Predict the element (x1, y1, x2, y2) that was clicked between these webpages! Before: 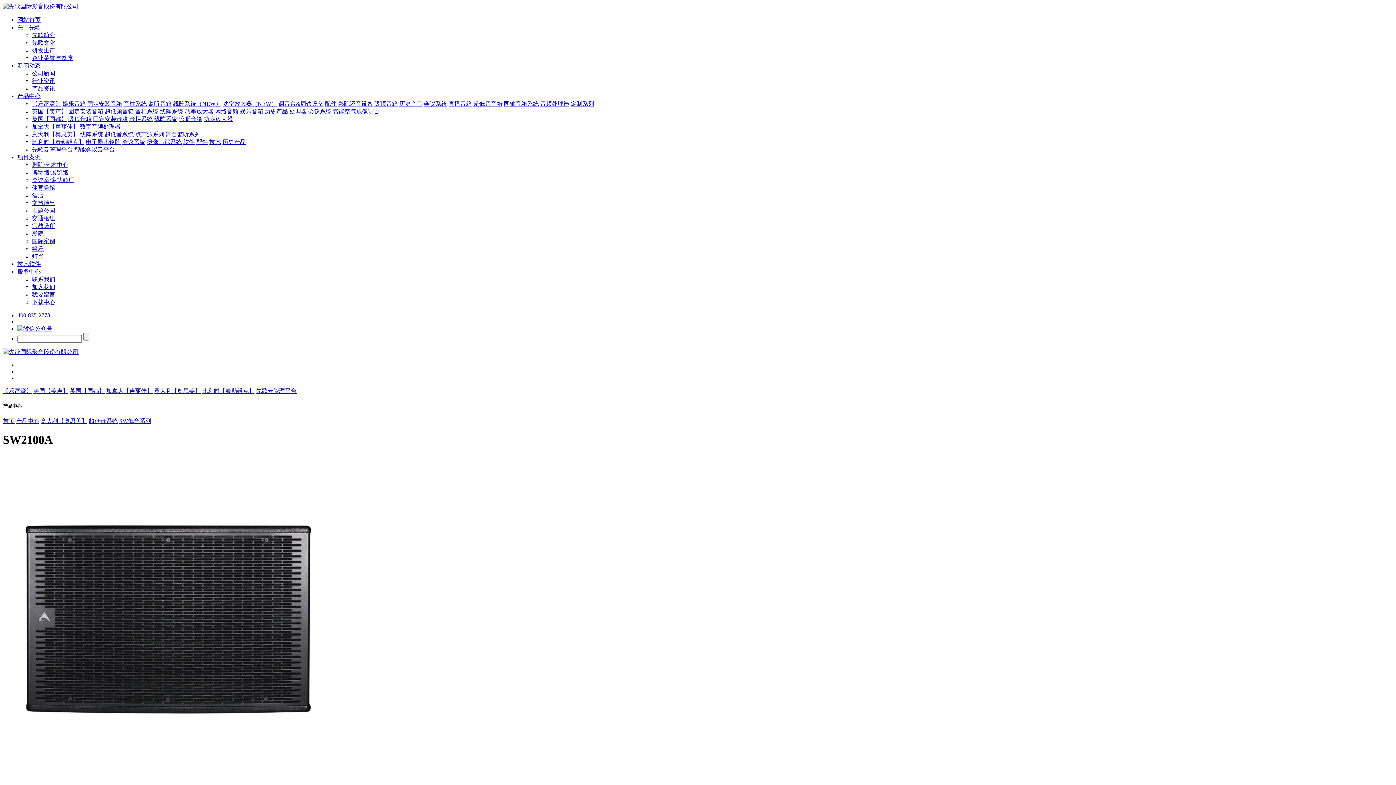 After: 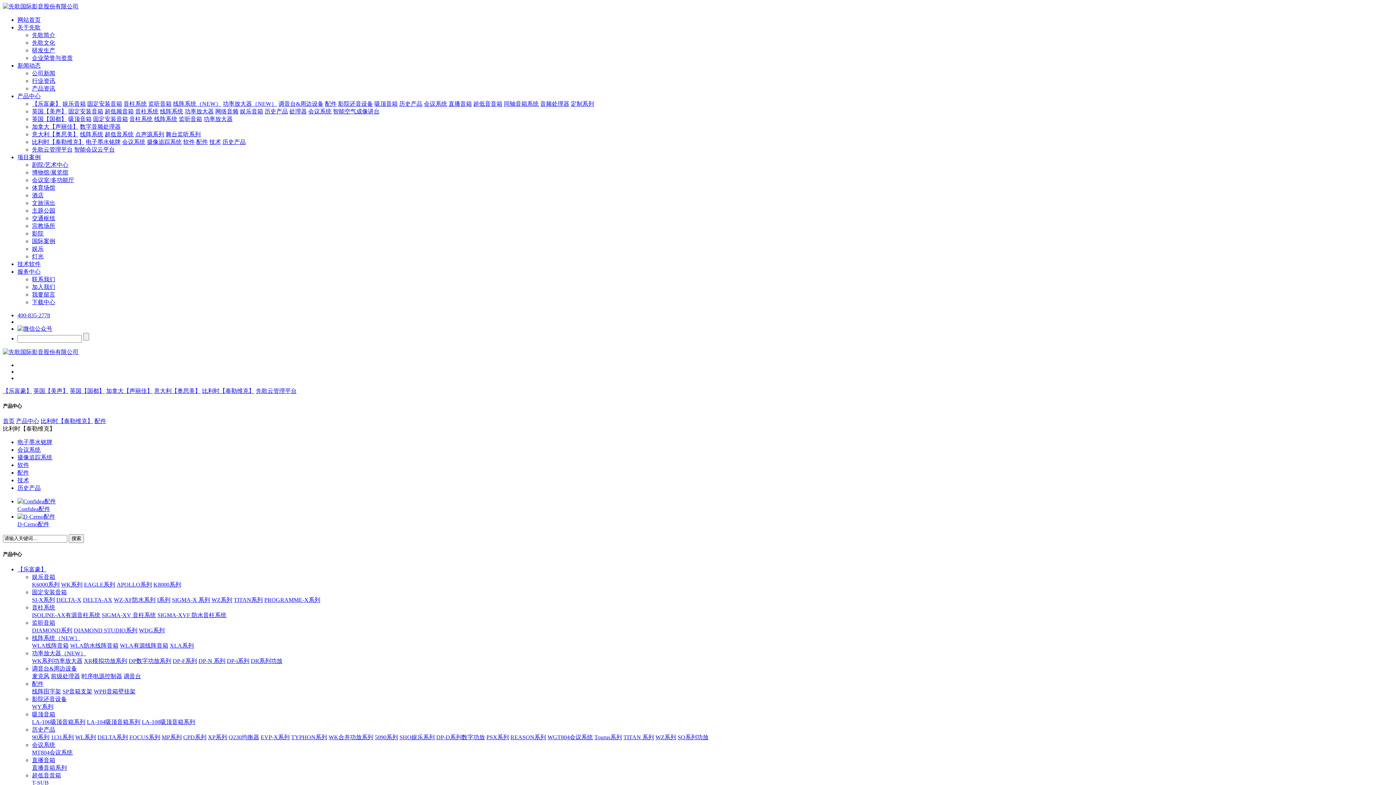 Action: label: 配件 bbox: (196, 138, 208, 145)